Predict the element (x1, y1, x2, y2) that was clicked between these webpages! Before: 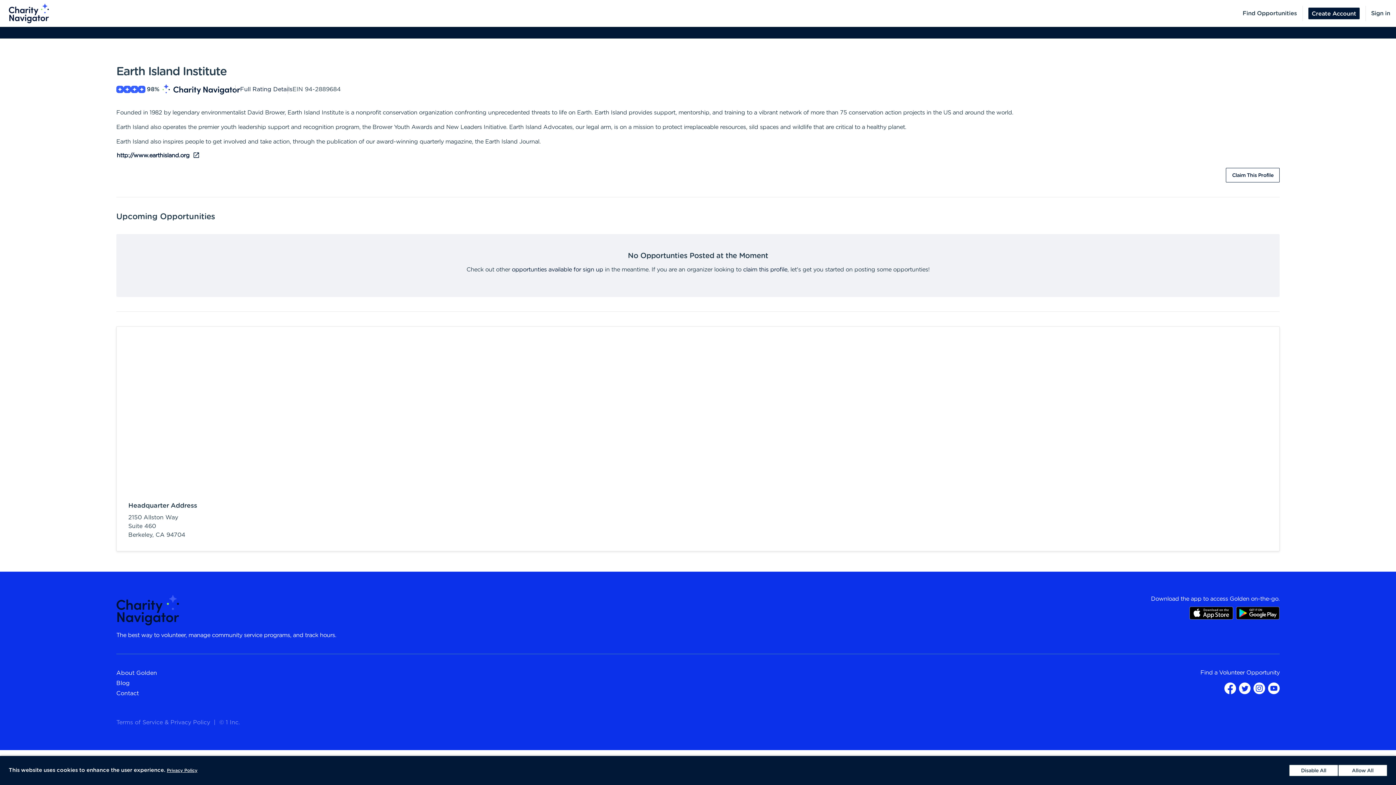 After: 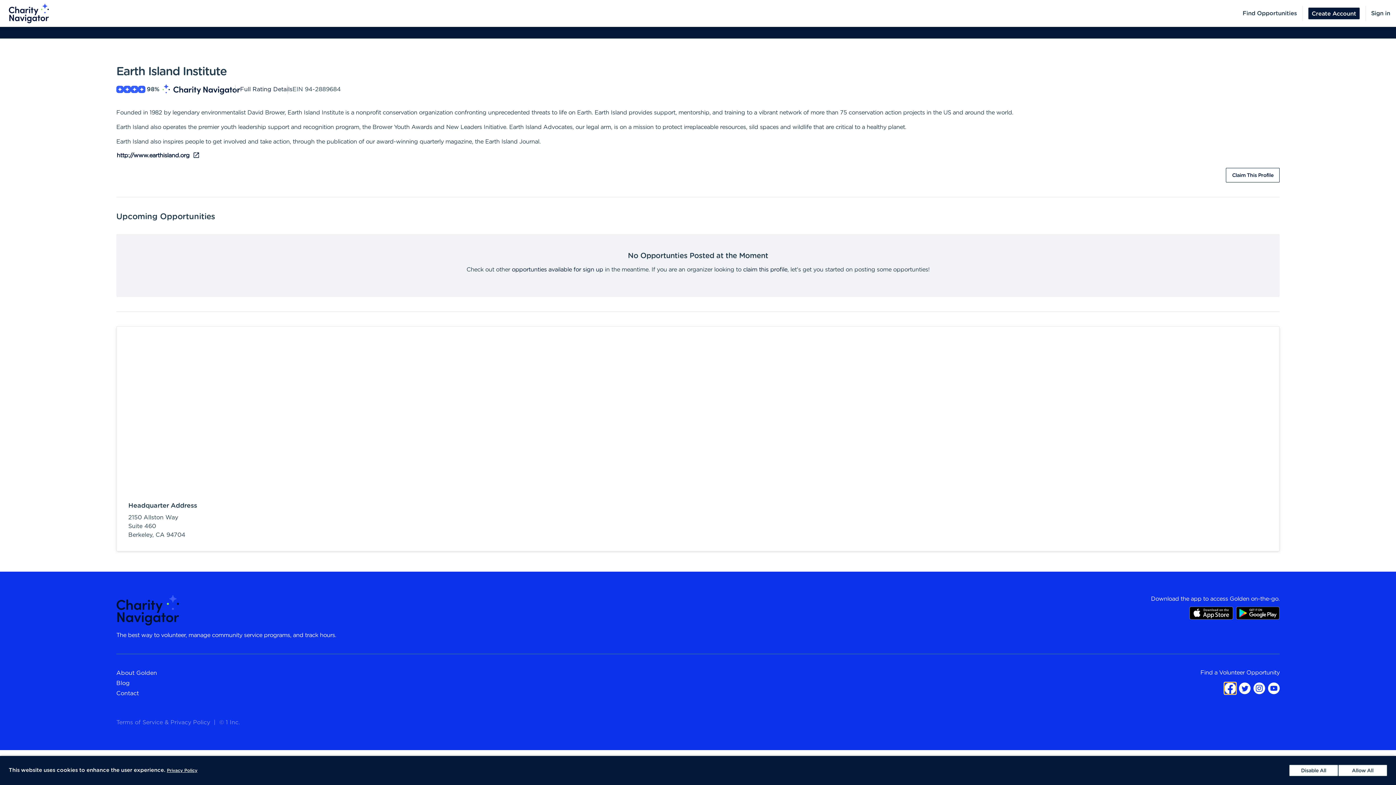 Action: bbox: (1224, 683, 1236, 694)